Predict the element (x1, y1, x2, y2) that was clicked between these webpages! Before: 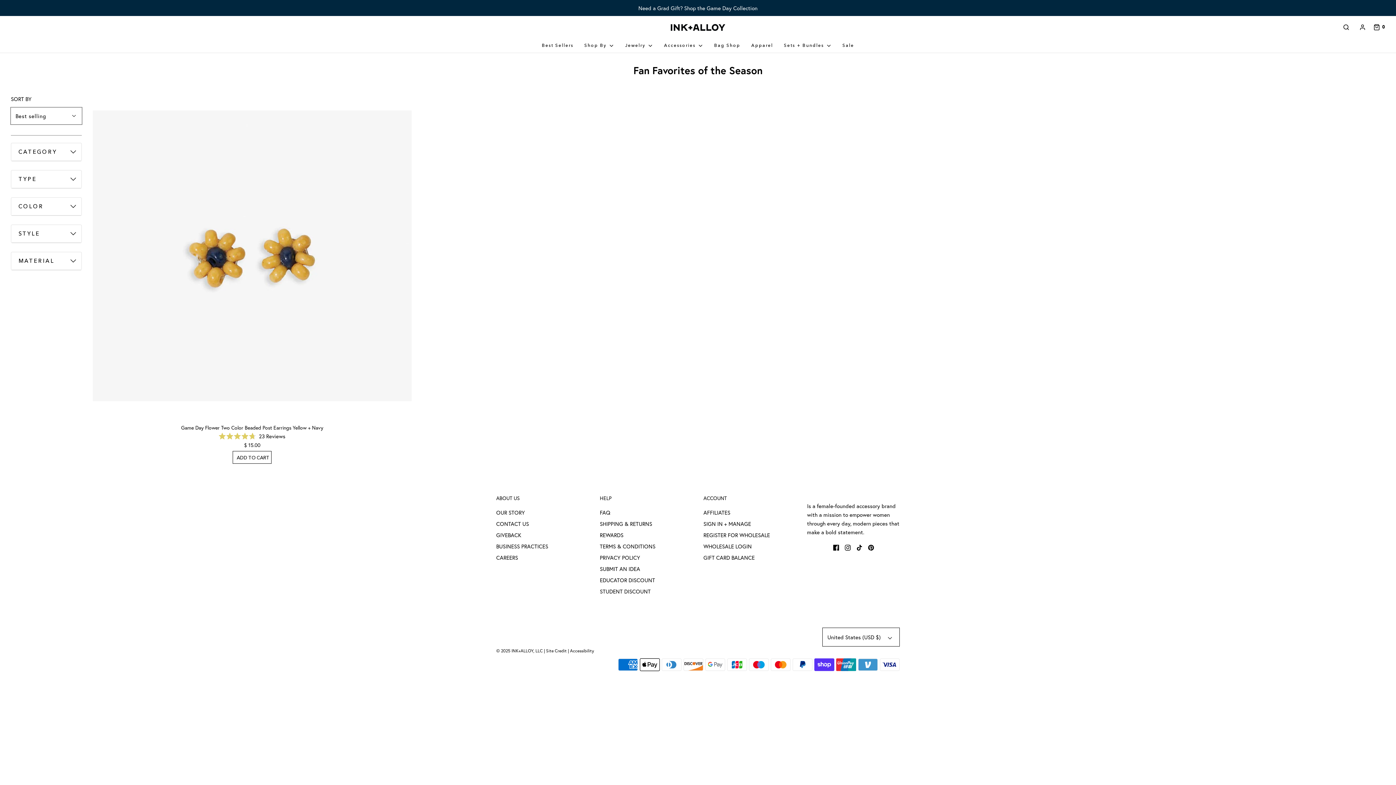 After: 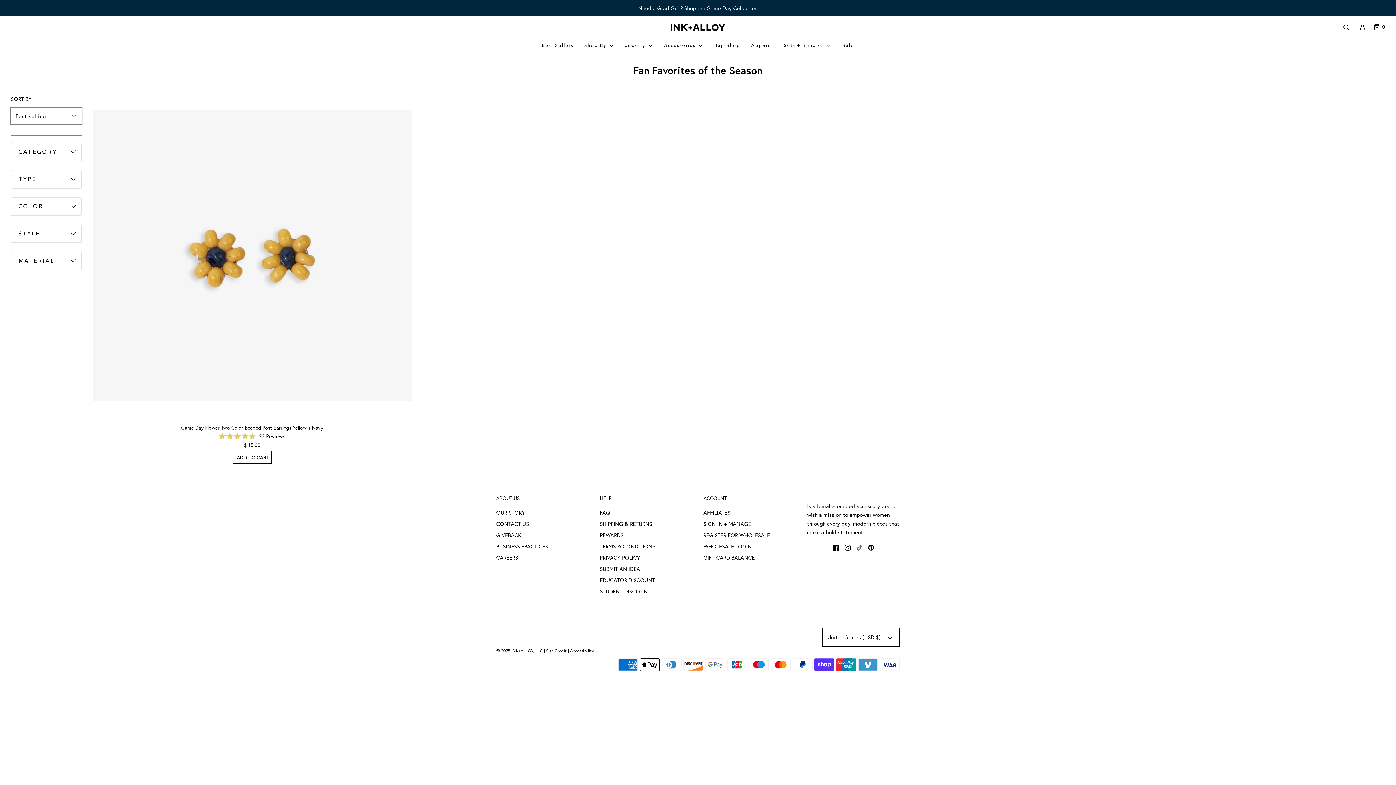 Action: bbox: (856, 542, 862, 551)